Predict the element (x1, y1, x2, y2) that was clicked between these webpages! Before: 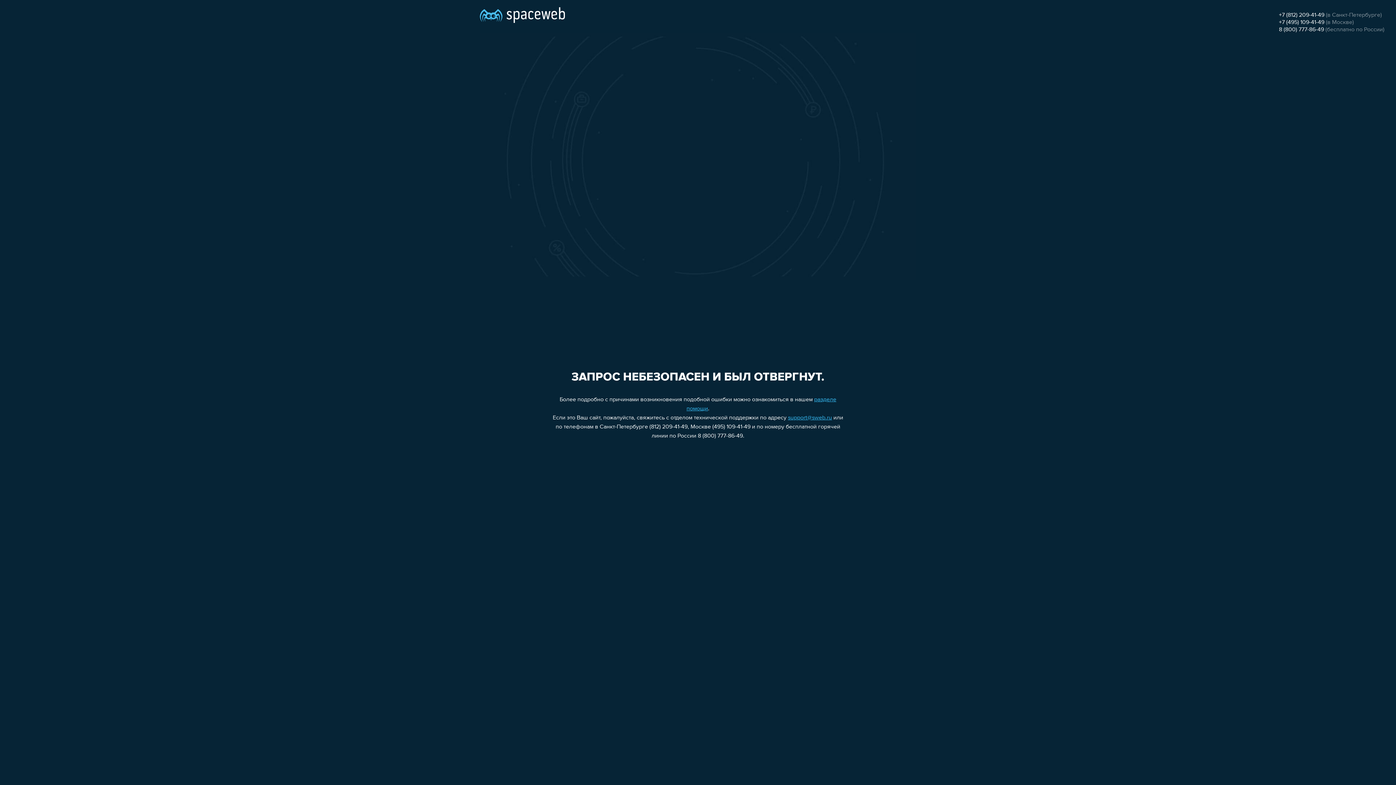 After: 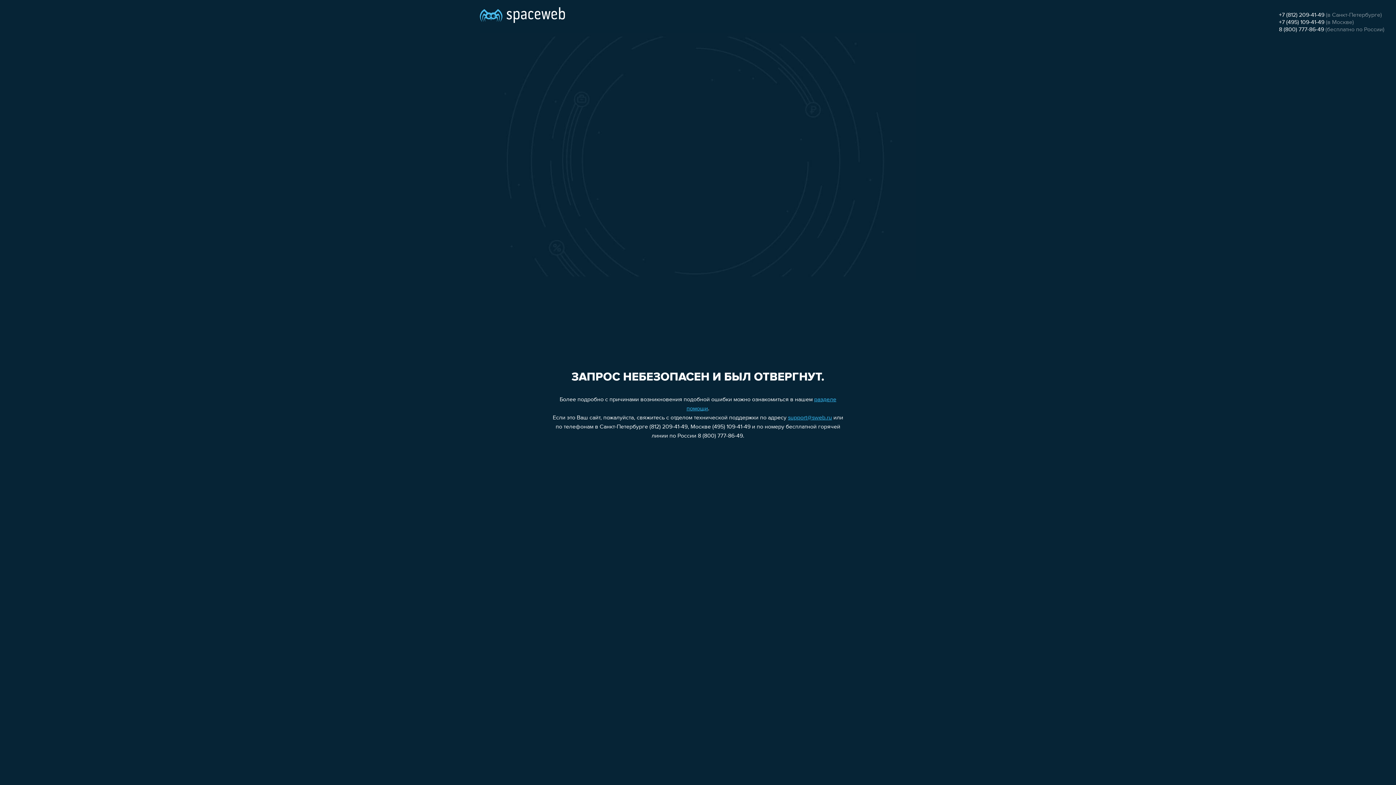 Action: label: 8 (800) 777-86-49 bbox: (1279, 26, 1324, 32)